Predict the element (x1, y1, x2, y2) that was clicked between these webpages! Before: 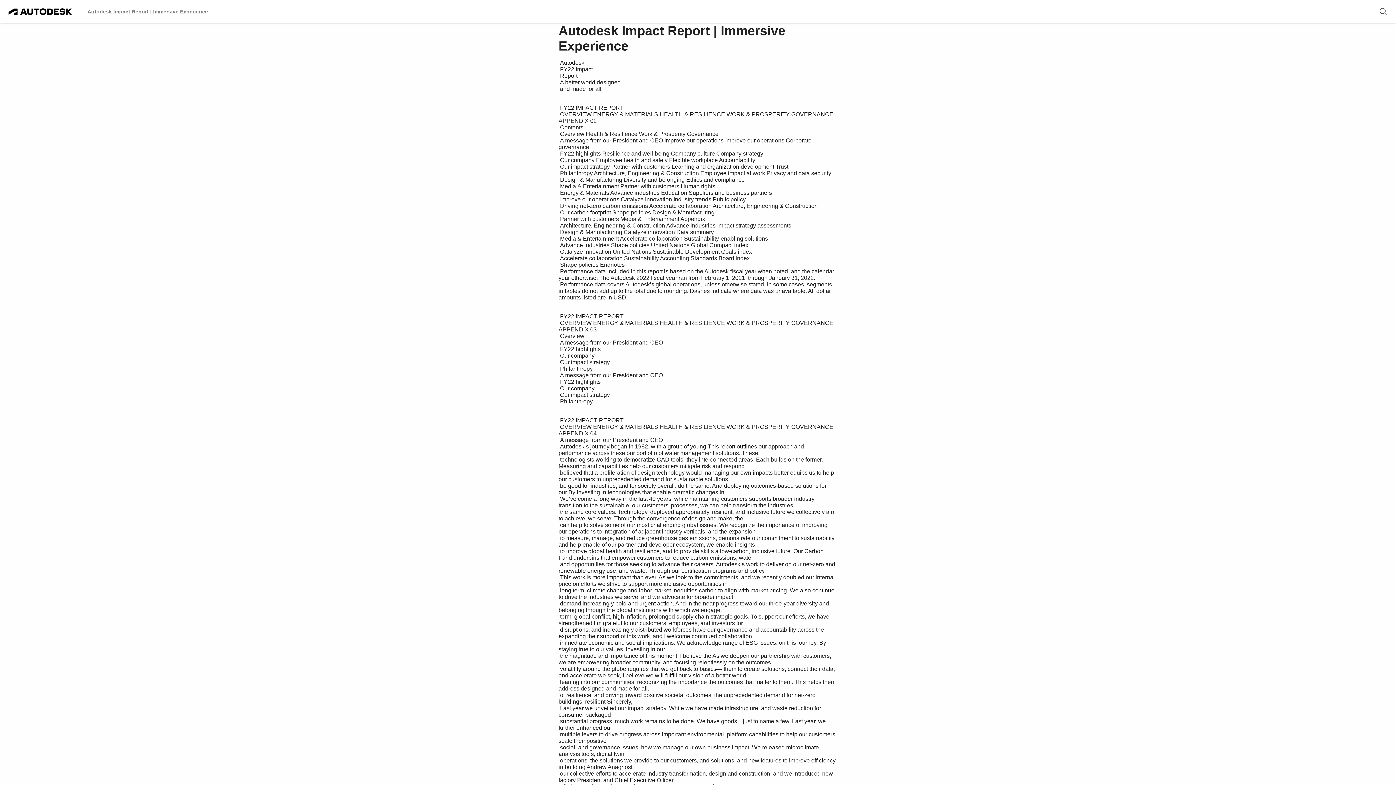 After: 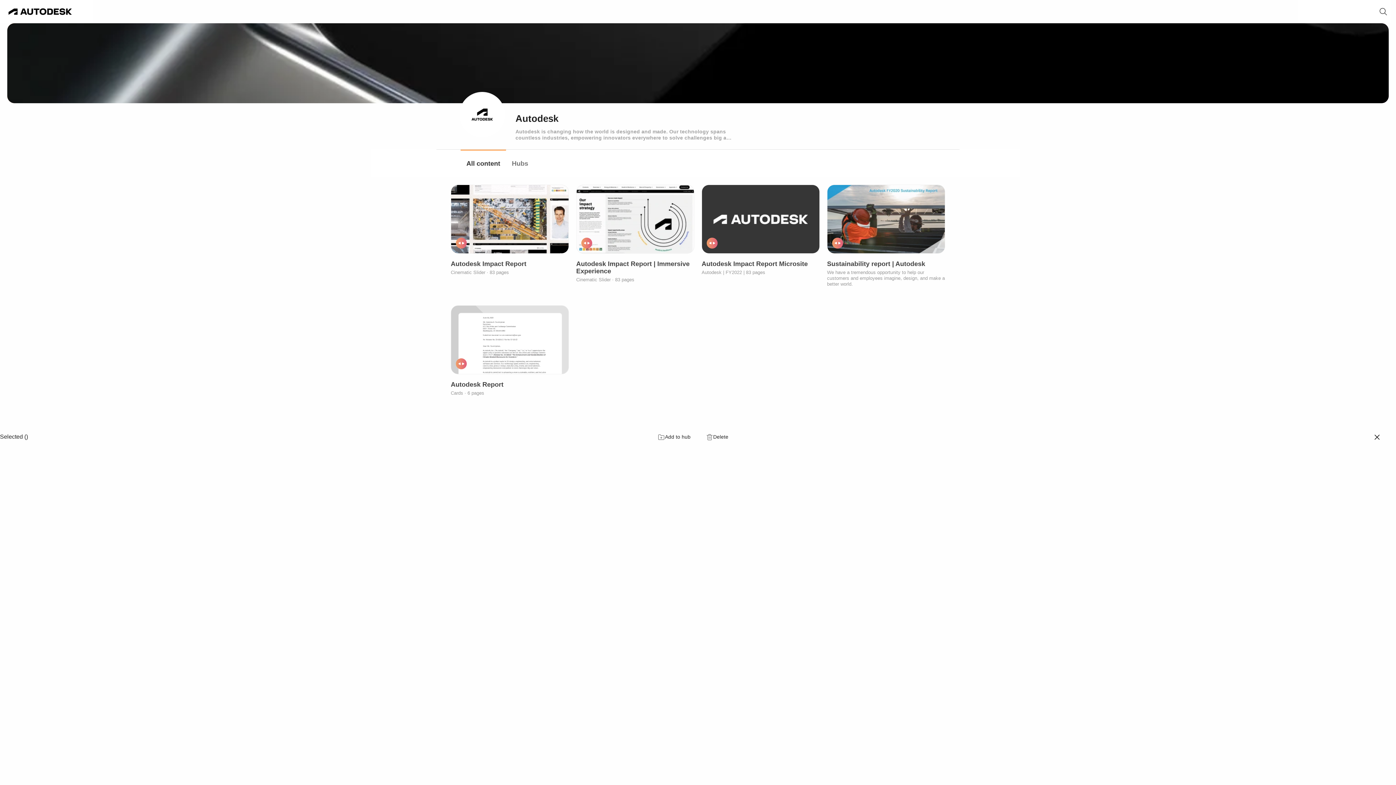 Action: bbox: (5, 5, 74, 17)